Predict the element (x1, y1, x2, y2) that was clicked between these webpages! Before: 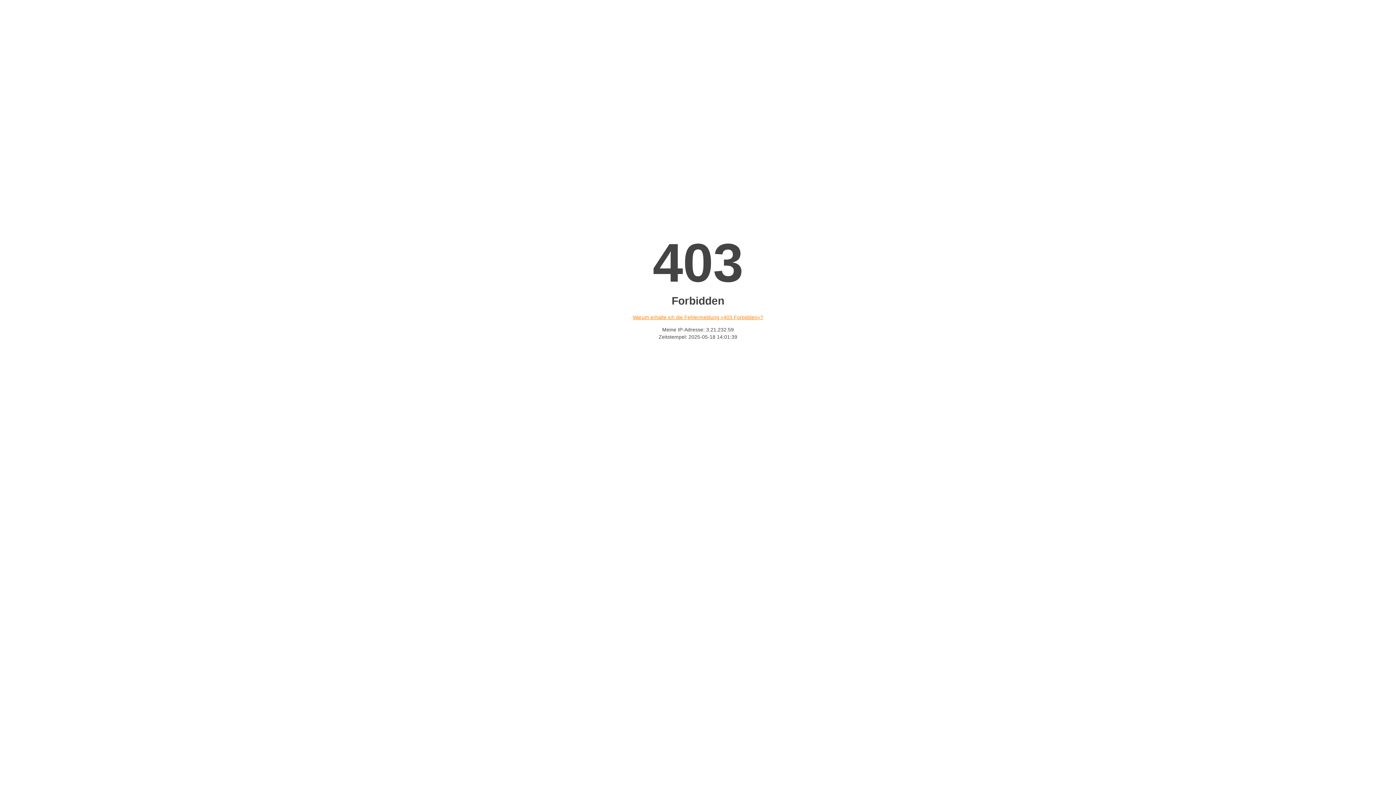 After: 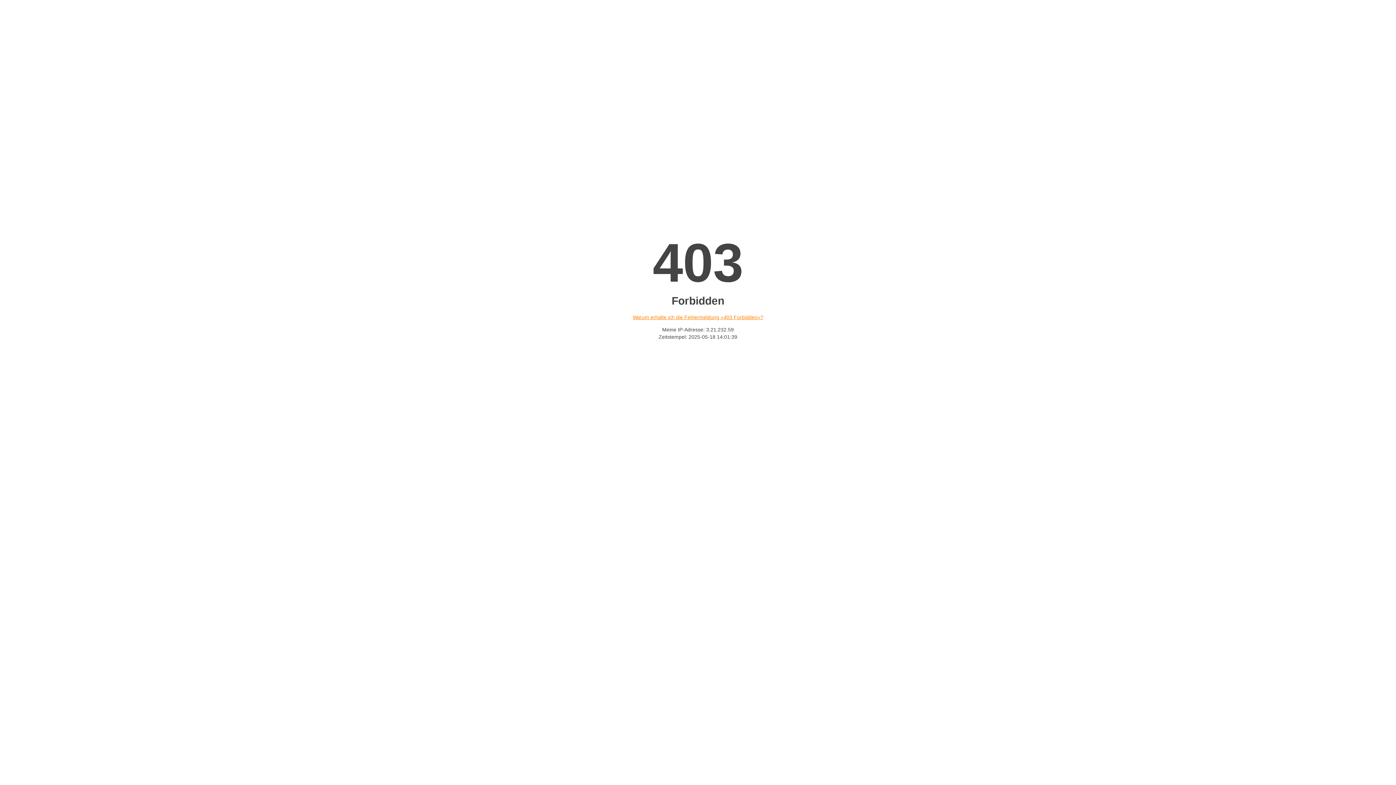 Action: bbox: (632, 314, 763, 320) label: Warum erhalte ich die Fehlermeldung «403 Forbidden»?